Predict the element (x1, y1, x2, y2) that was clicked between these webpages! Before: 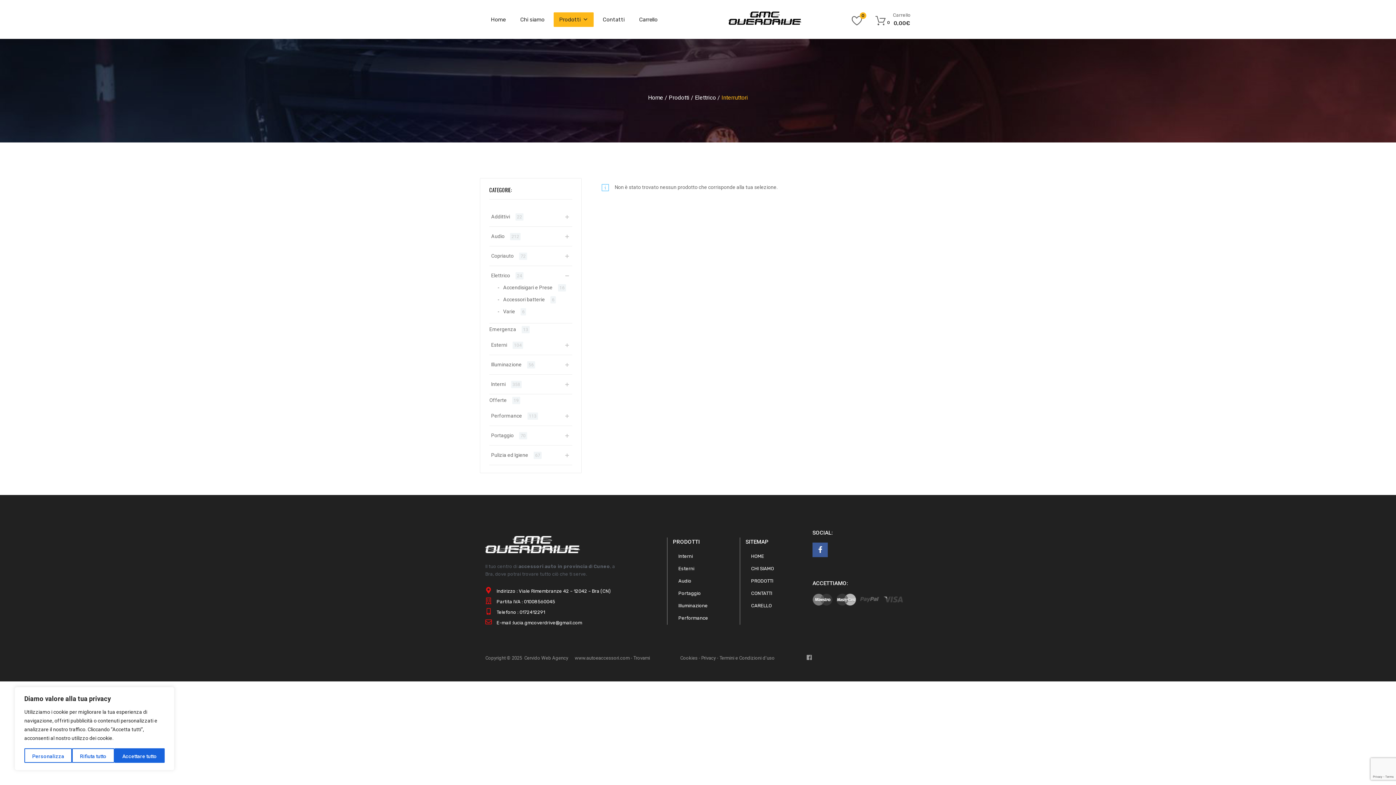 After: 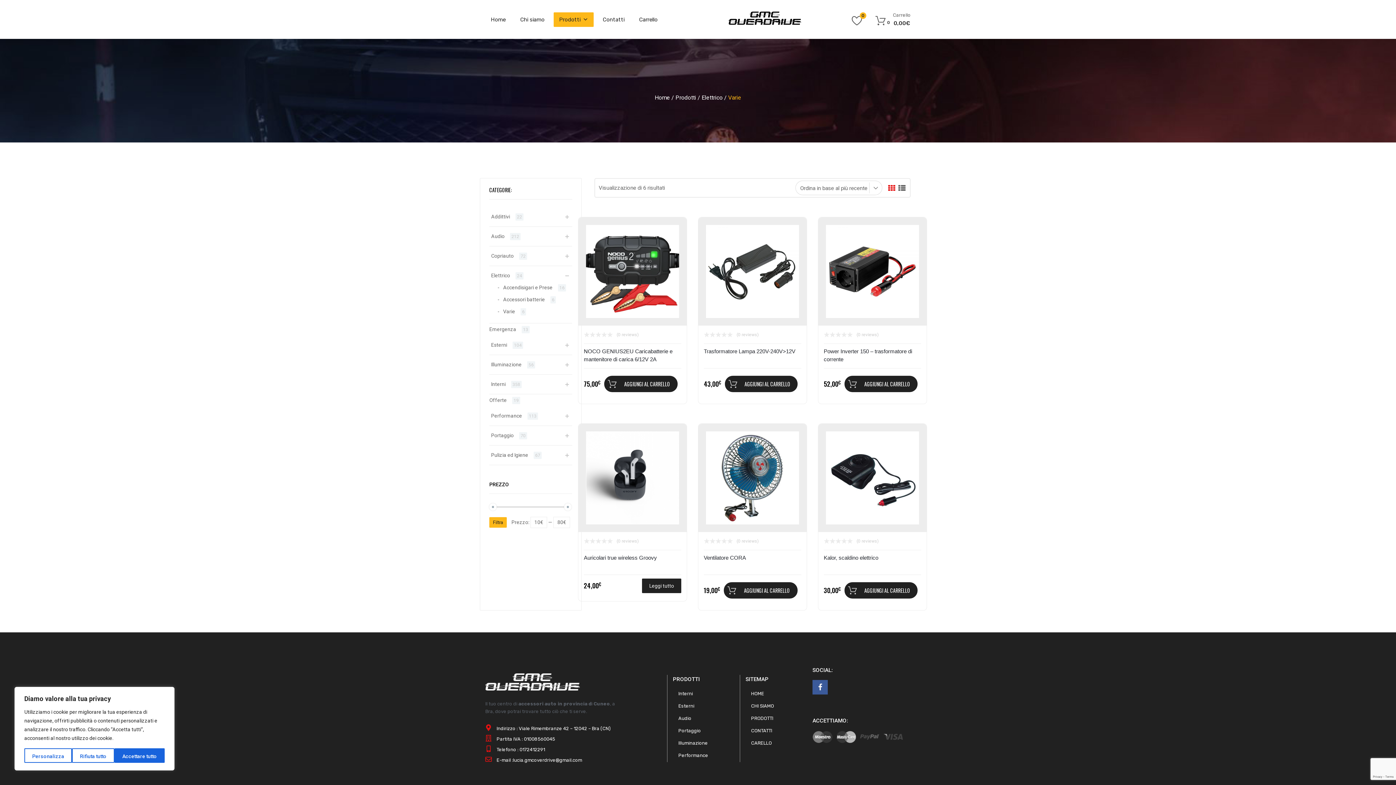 Action: label: Varie bbox: (497, 307, 515, 316)